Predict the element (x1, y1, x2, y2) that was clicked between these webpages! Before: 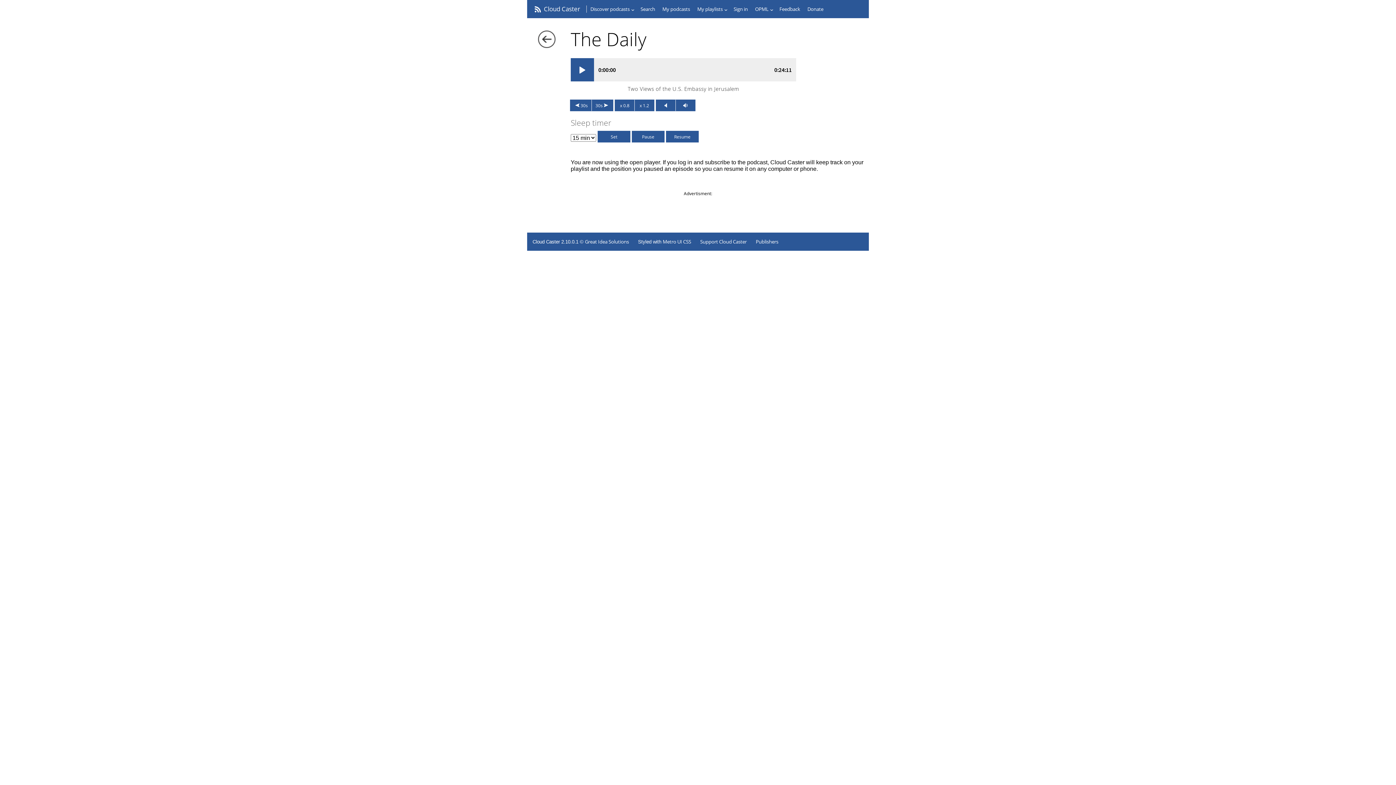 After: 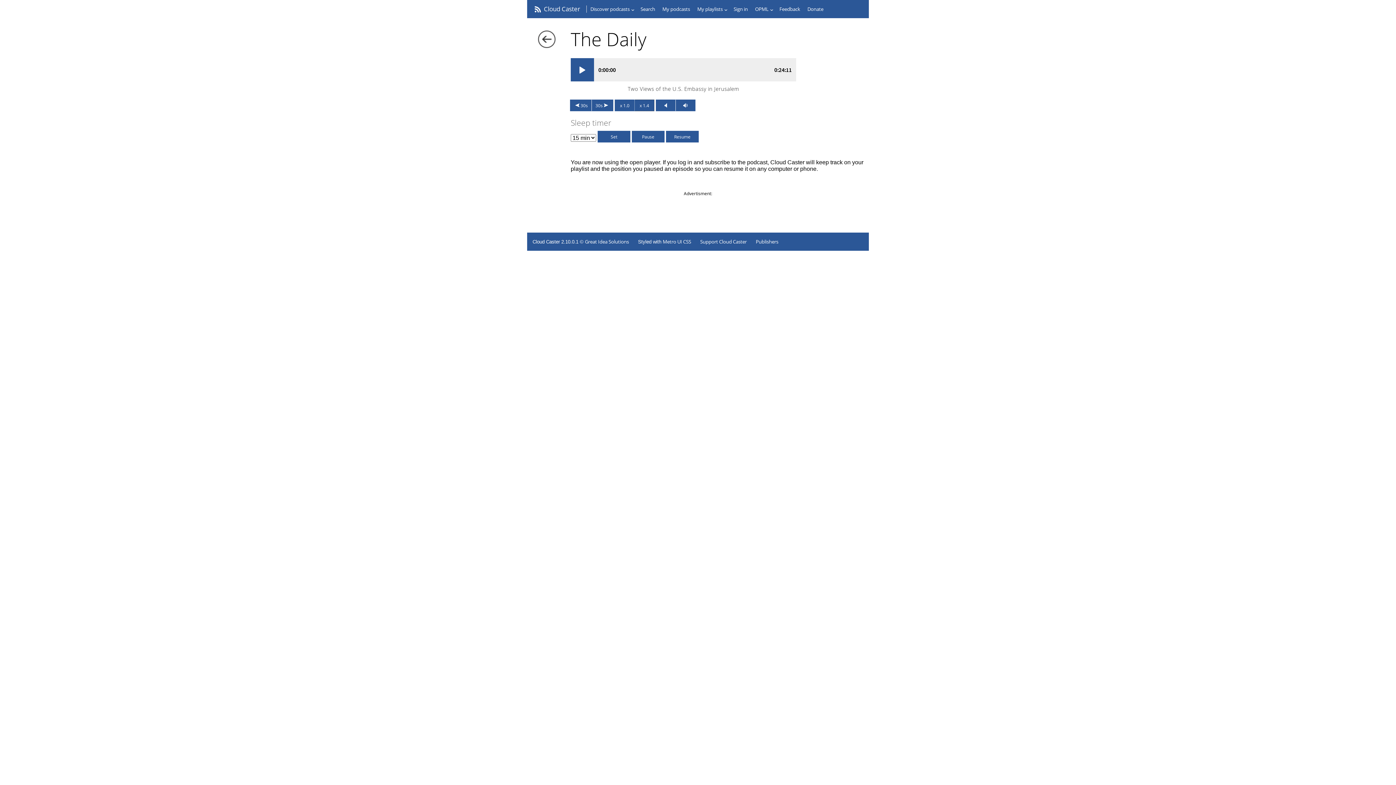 Action: bbox: (634, 99, 654, 111) label: x 1.2